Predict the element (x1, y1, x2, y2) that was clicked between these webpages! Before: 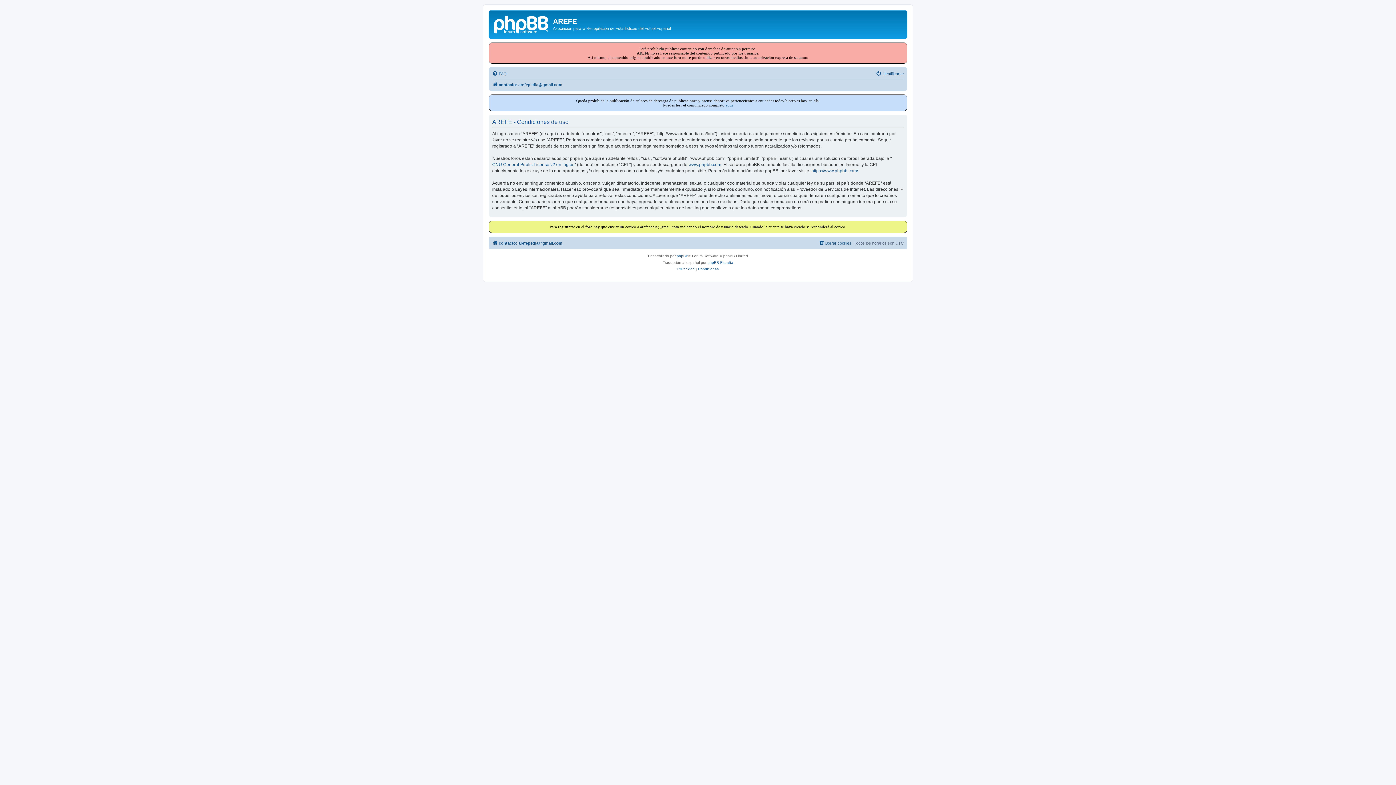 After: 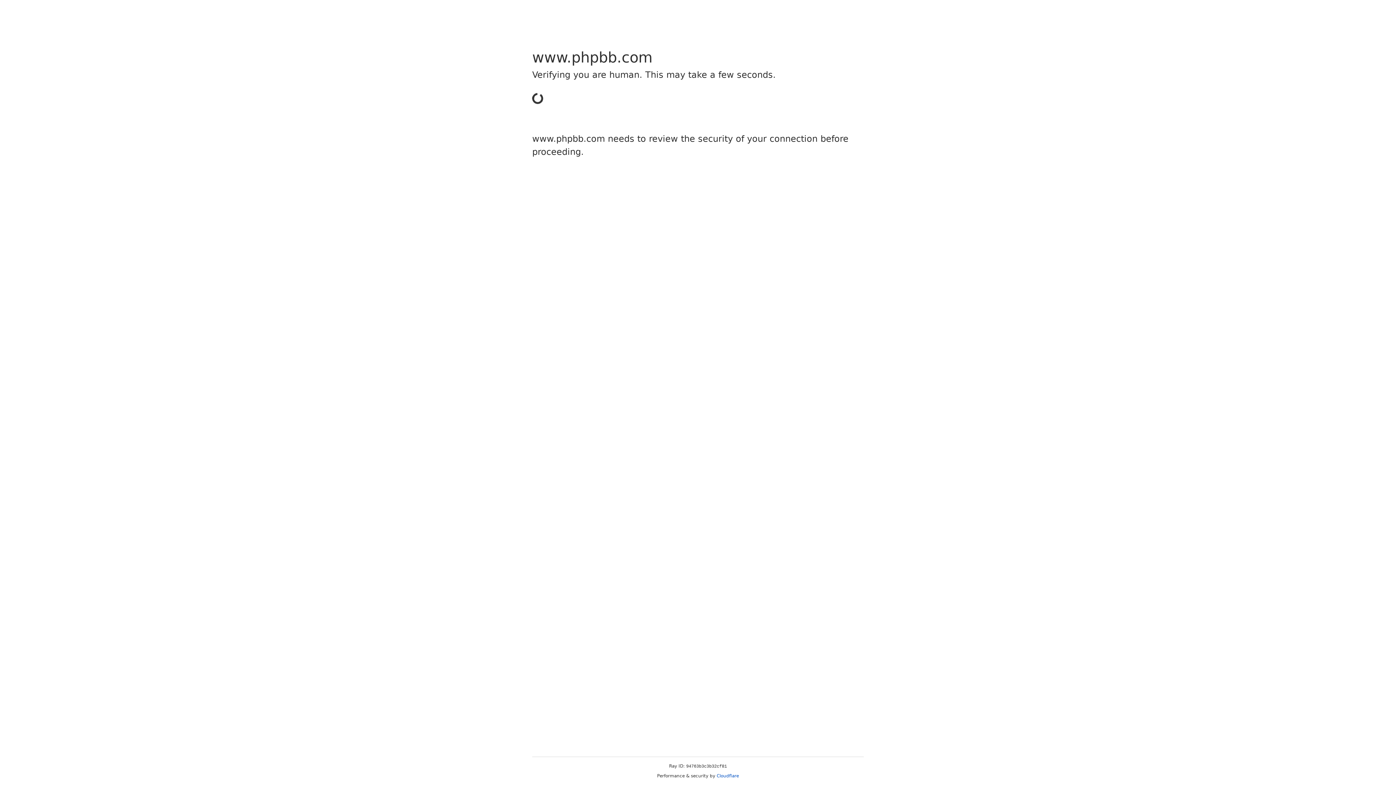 Action: label: www.phpbb.com bbox: (688, 161, 721, 167)